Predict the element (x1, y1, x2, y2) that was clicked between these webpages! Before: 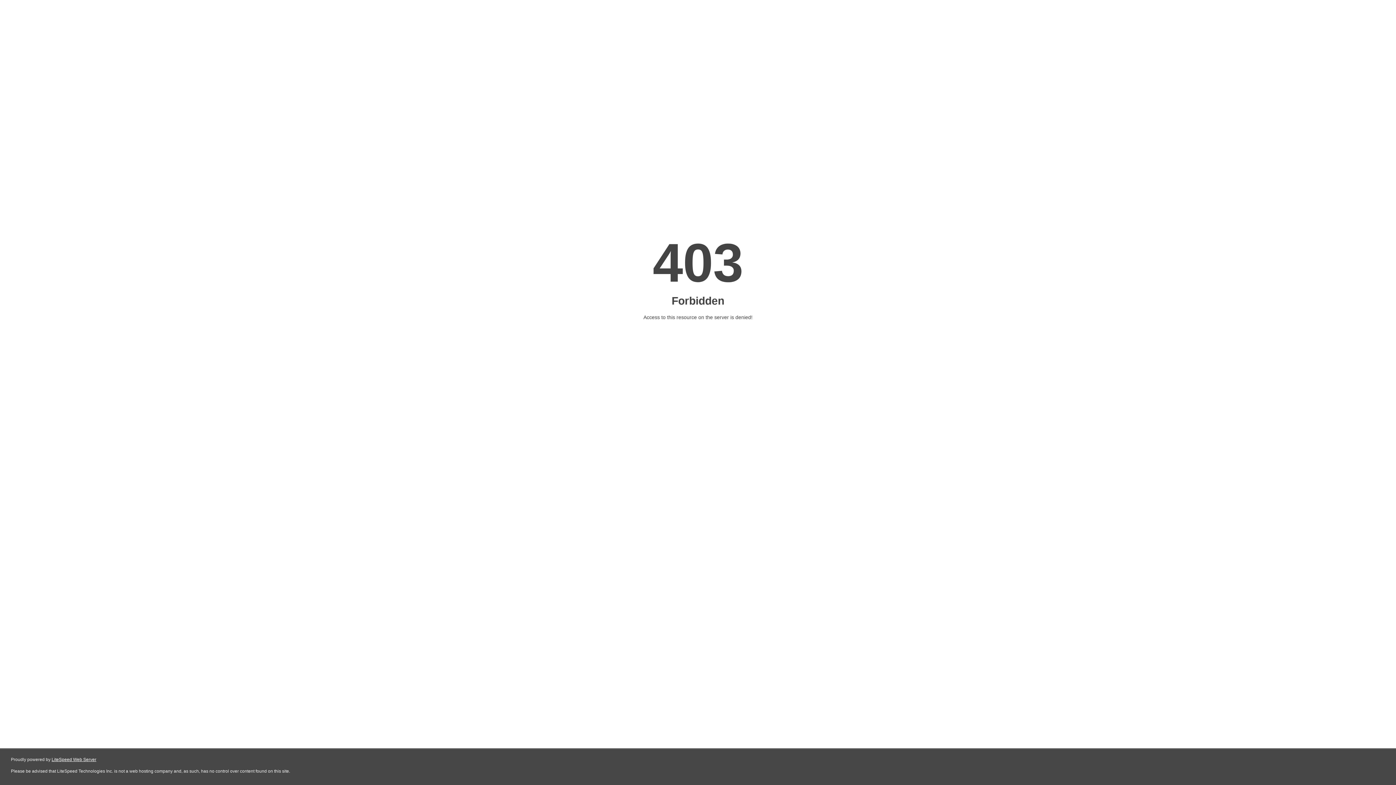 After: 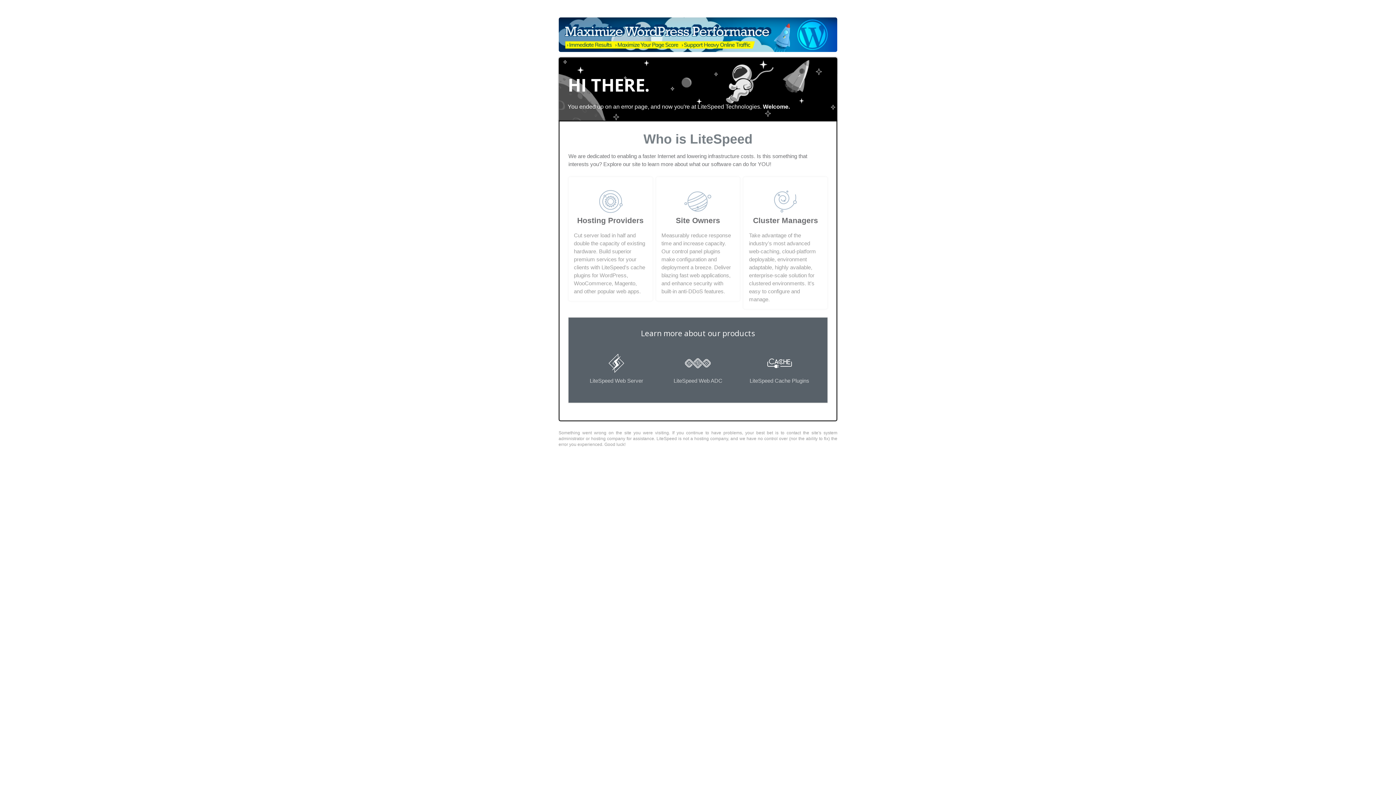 Action: label: LiteSpeed Web Server bbox: (51, 757, 96, 762)